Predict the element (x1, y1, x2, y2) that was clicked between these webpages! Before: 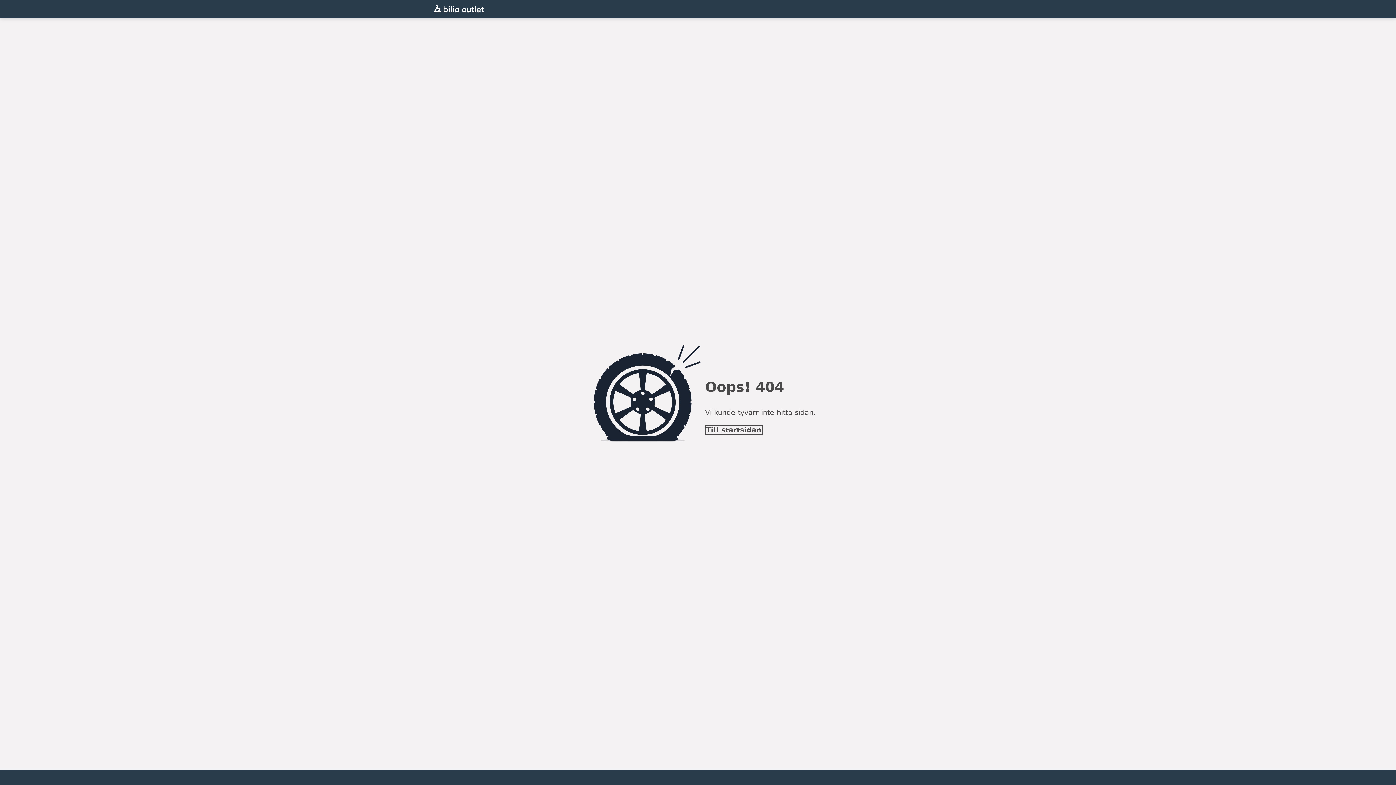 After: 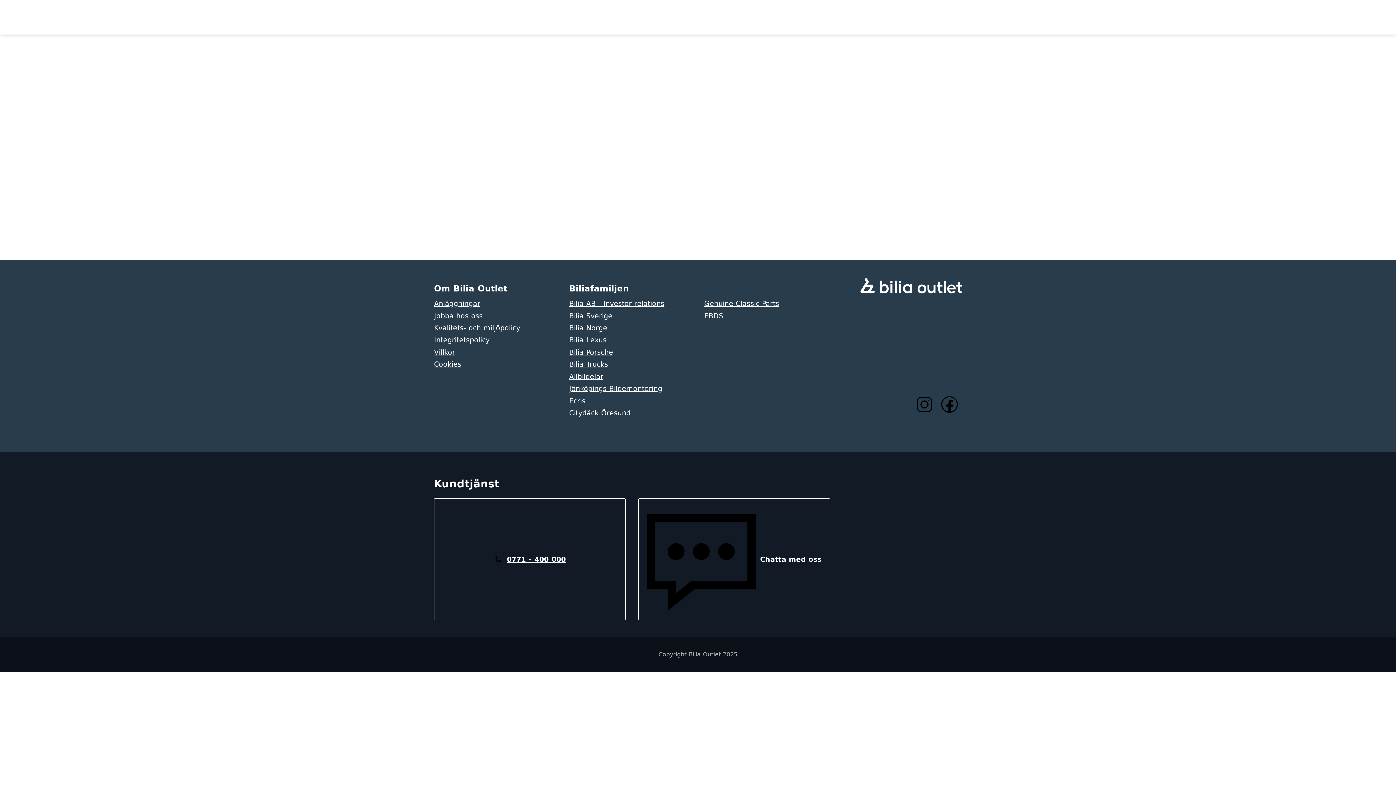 Action: label: Till startsidan bbox: (705, 424, 762, 435)